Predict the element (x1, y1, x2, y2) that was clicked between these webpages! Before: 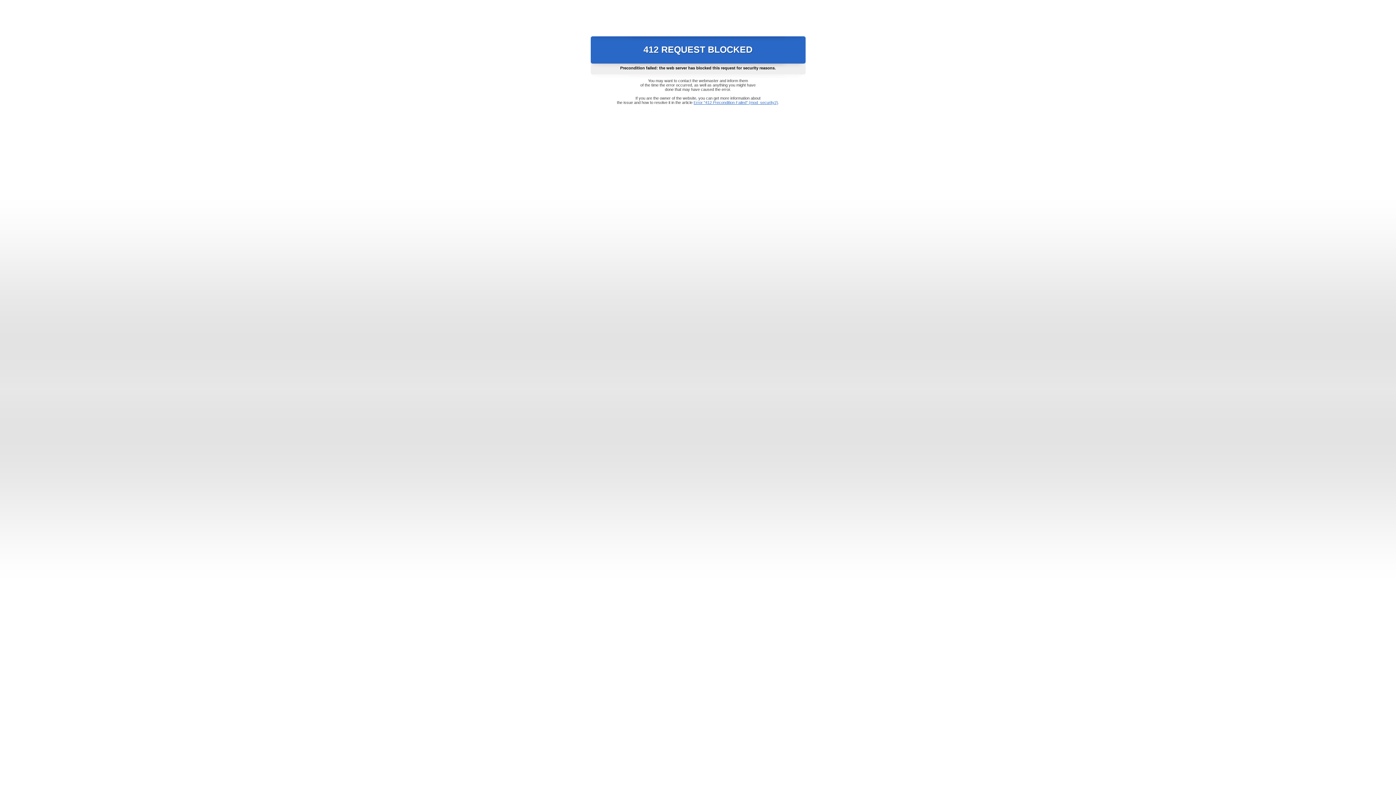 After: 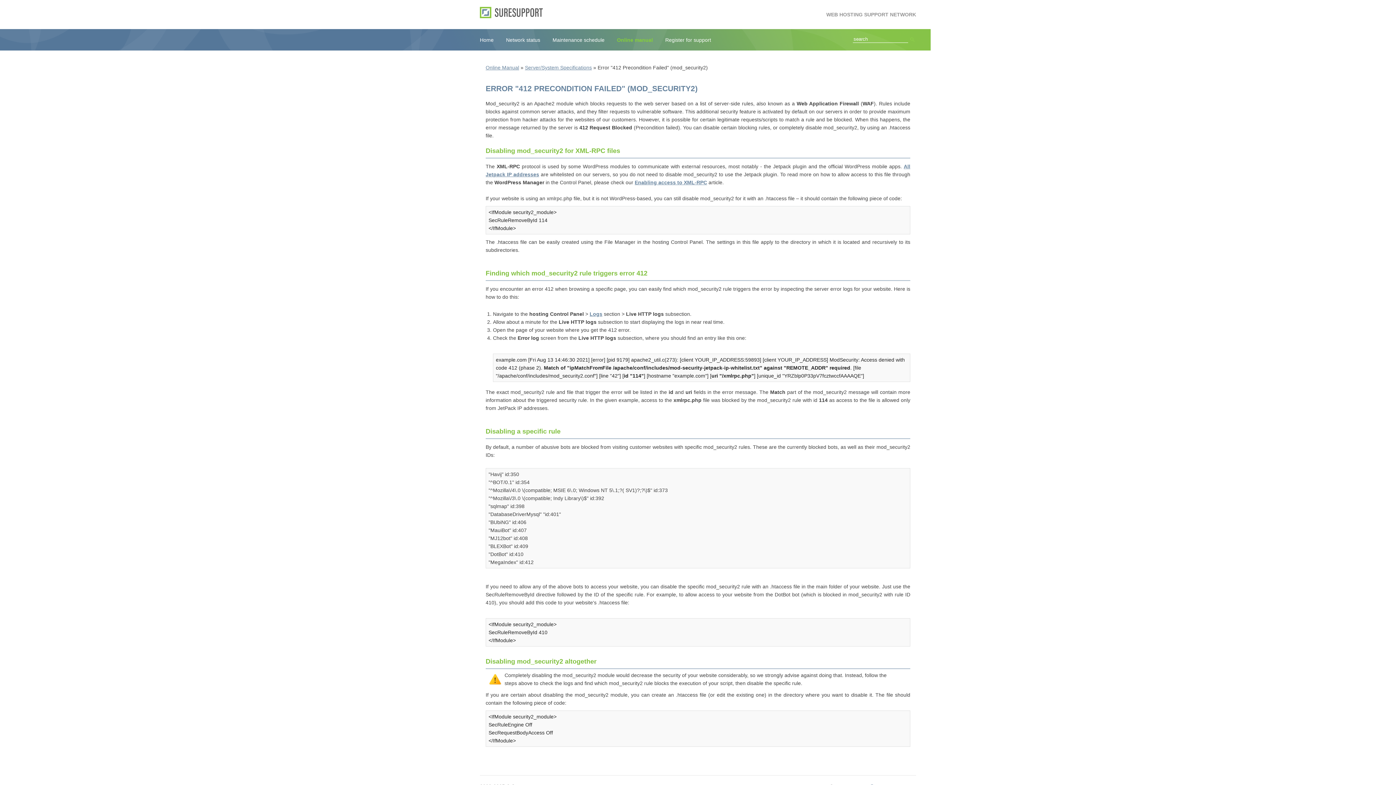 Action: bbox: (693, 100, 778, 104) label: Error "412 Precondition Failed" (mod_security2)